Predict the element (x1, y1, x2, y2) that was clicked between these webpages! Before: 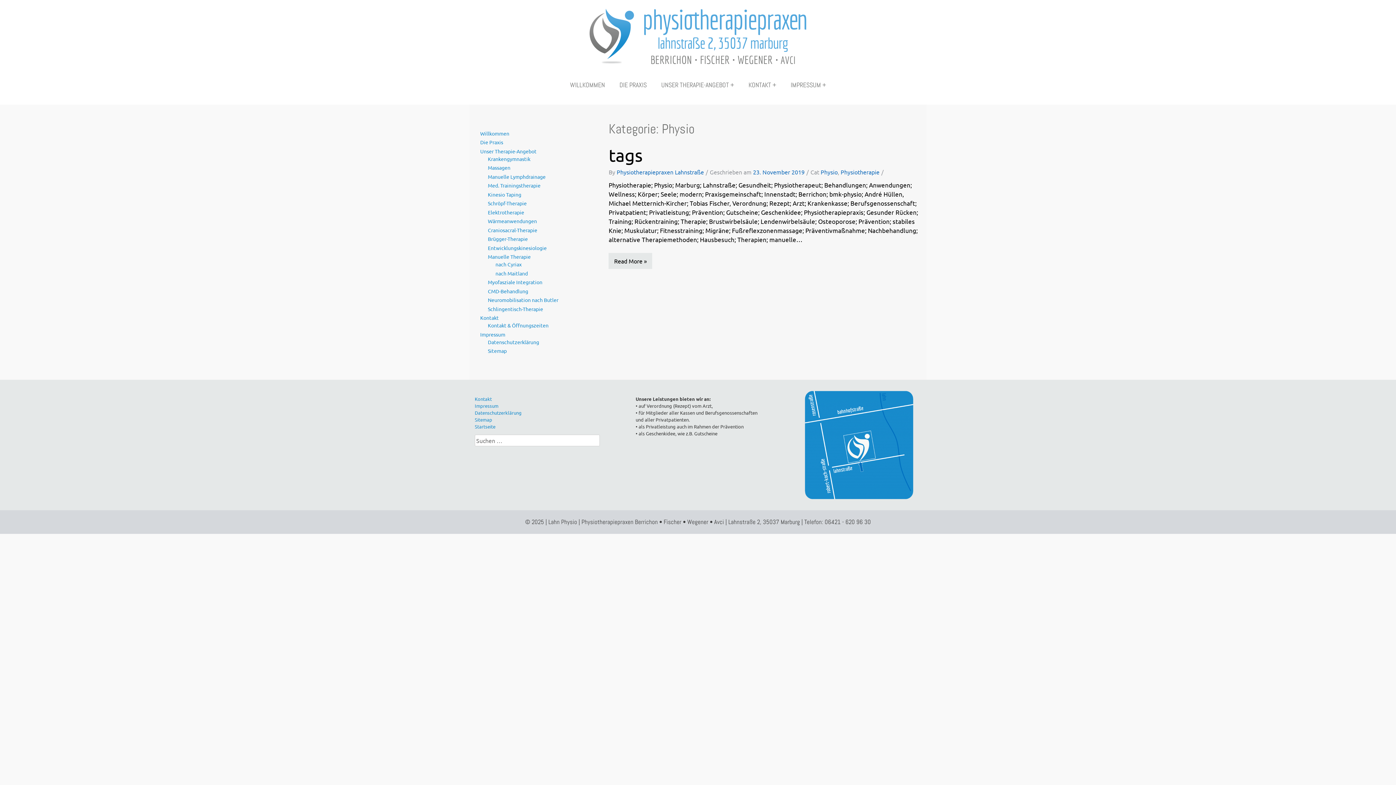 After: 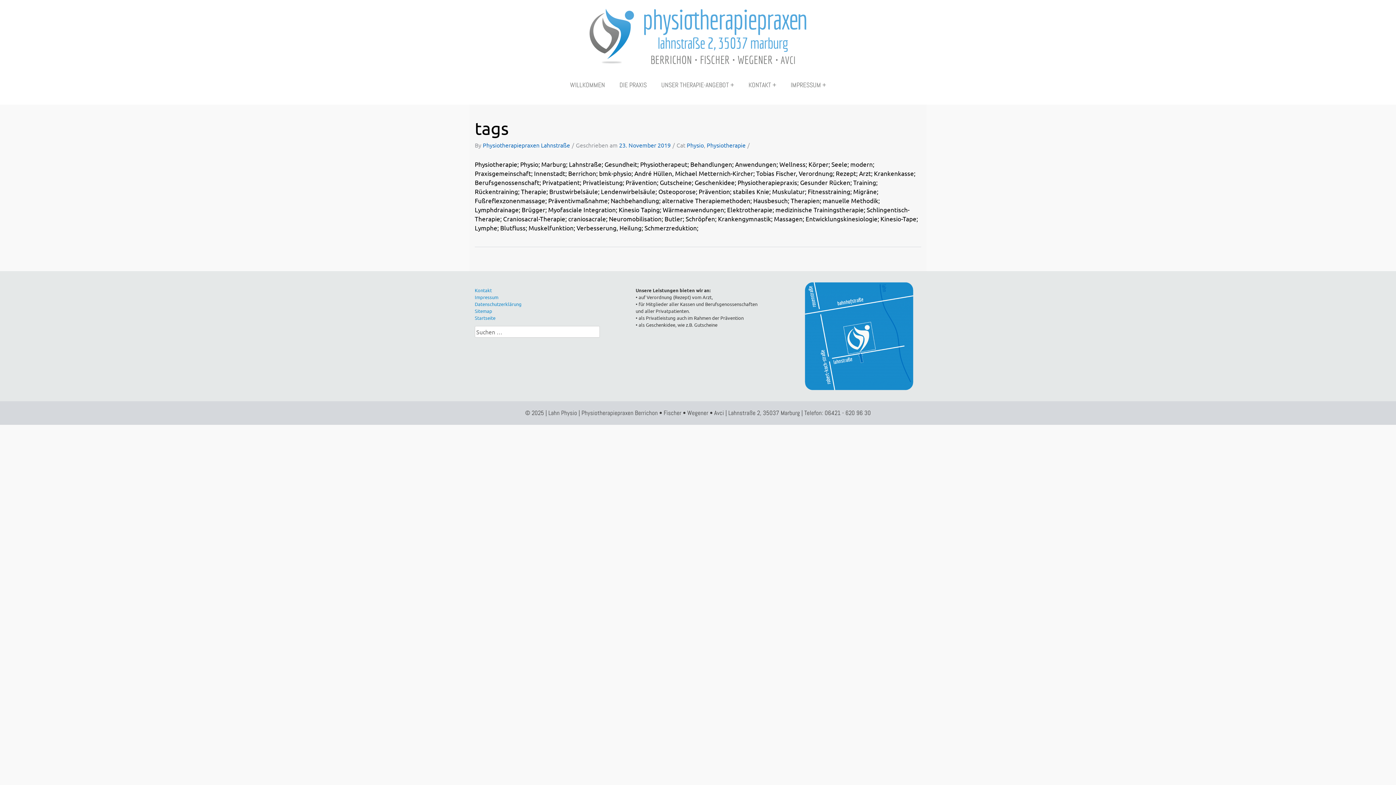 Action: label: Read More » bbox: (608, 252, 652, 268)